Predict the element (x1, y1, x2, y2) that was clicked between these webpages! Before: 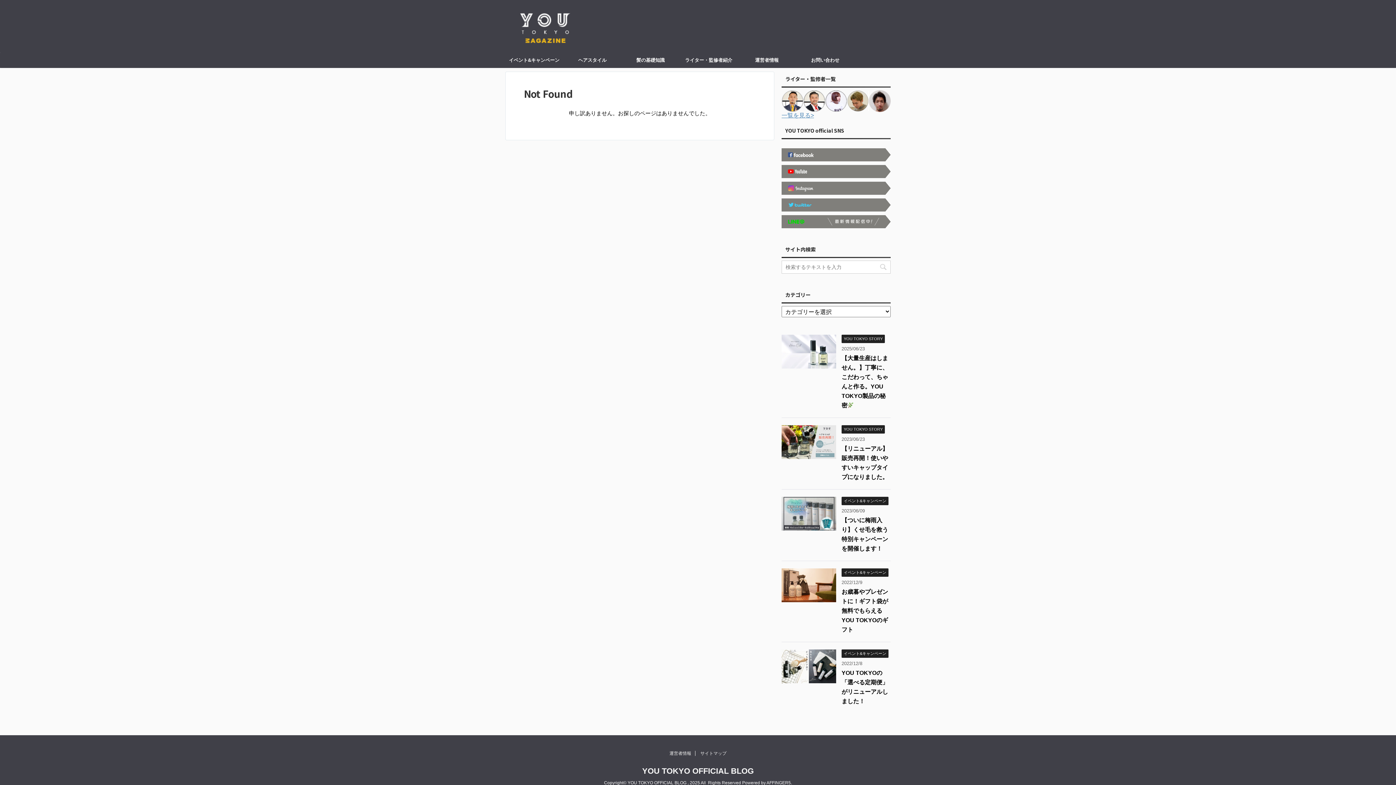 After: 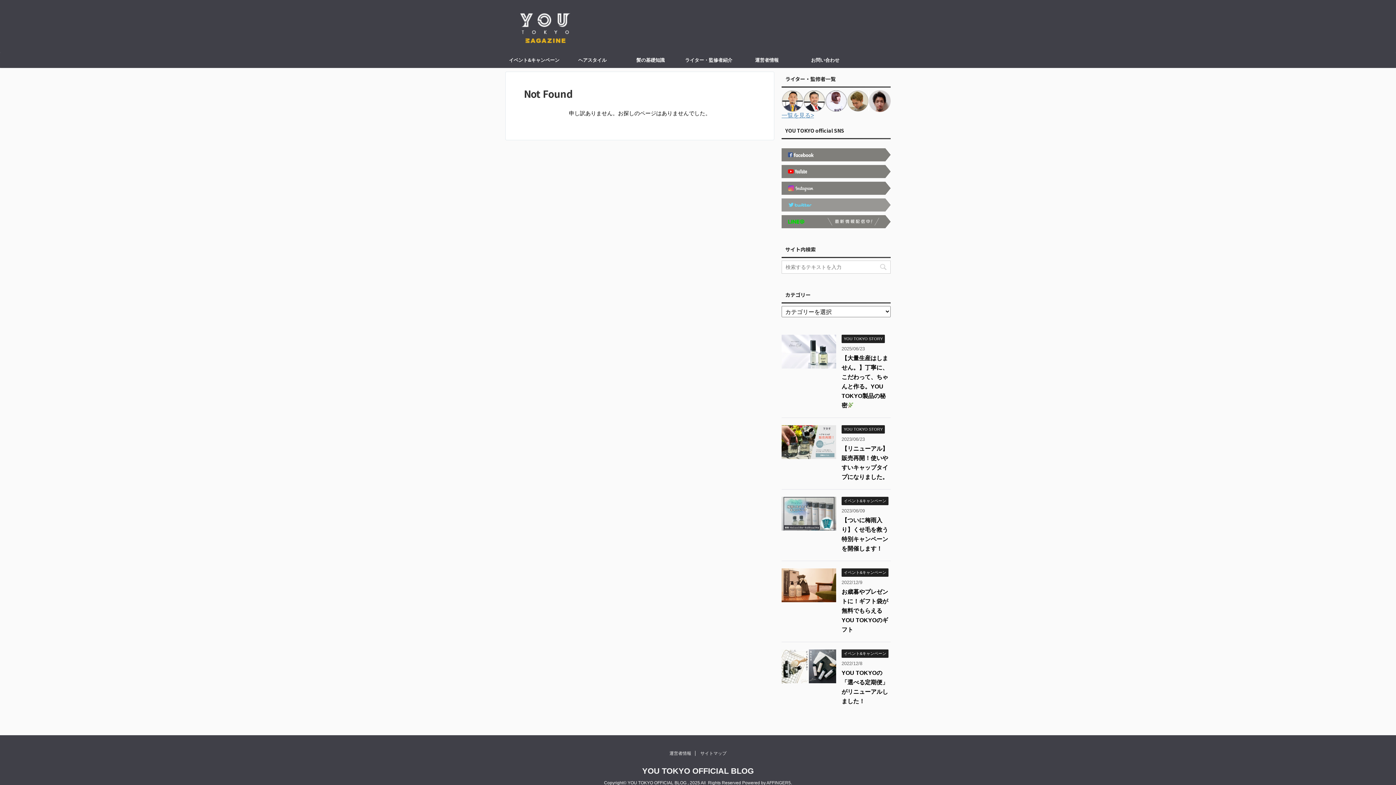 Action: bbox: (781, 198, 890, 211)